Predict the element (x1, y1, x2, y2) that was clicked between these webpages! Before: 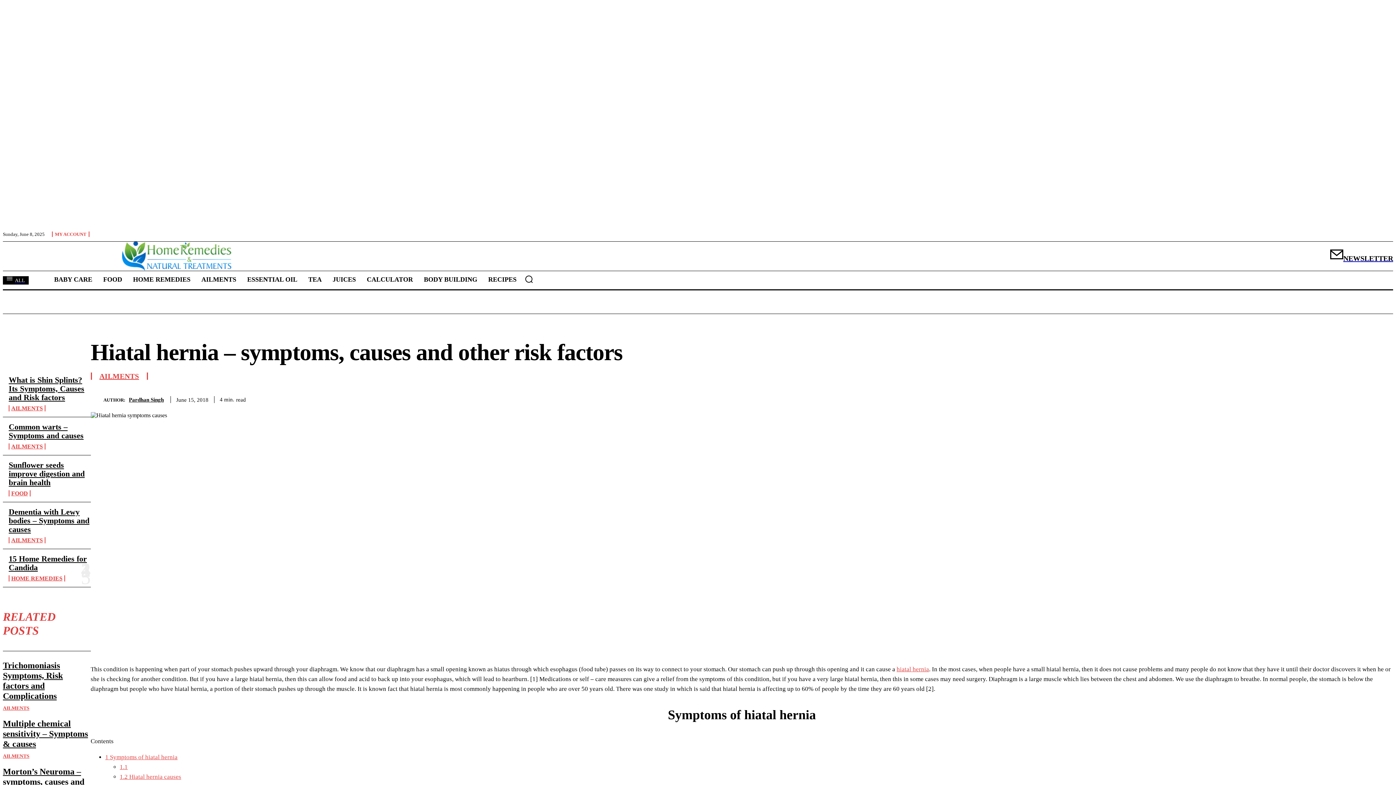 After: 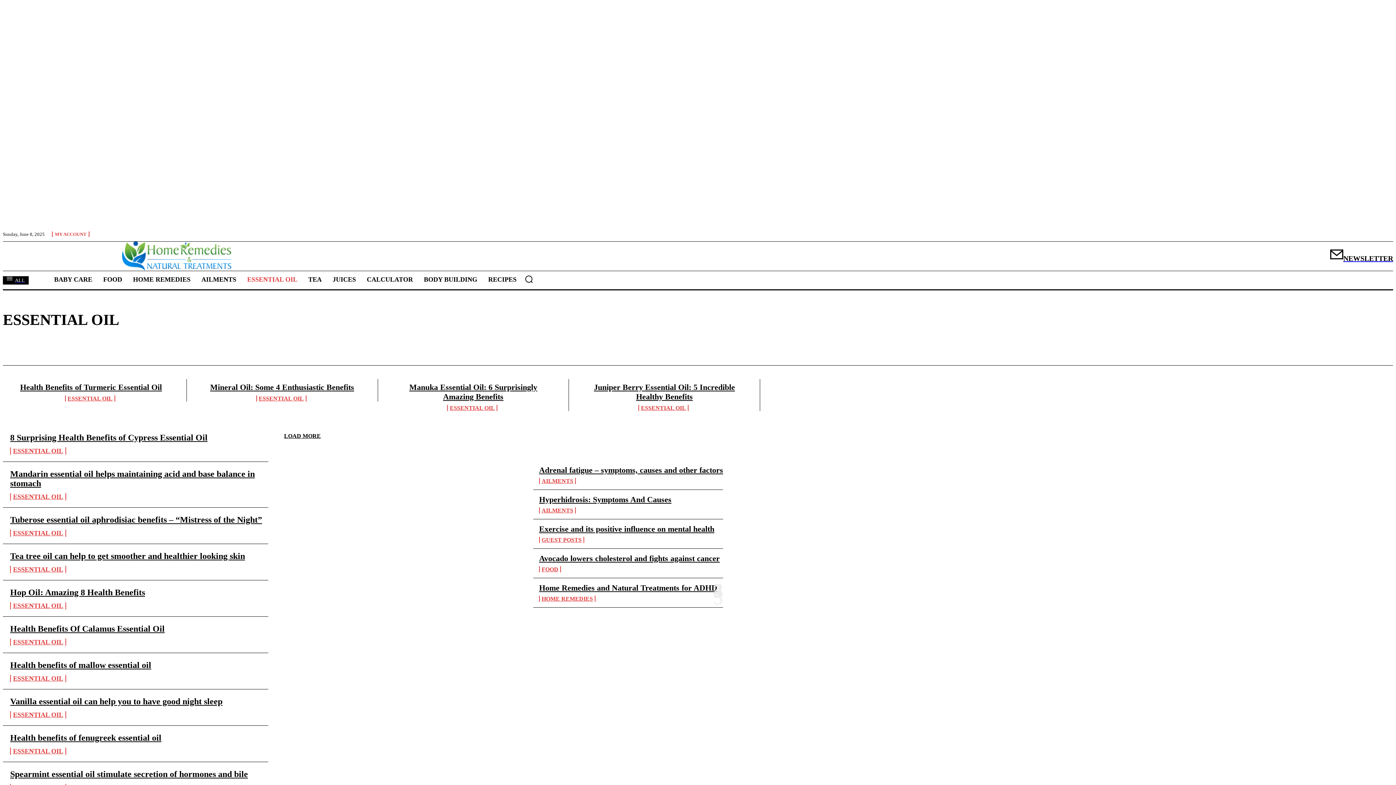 Action: label: ESSENTIAL OIL bbox: (243, 270, 301, 288)